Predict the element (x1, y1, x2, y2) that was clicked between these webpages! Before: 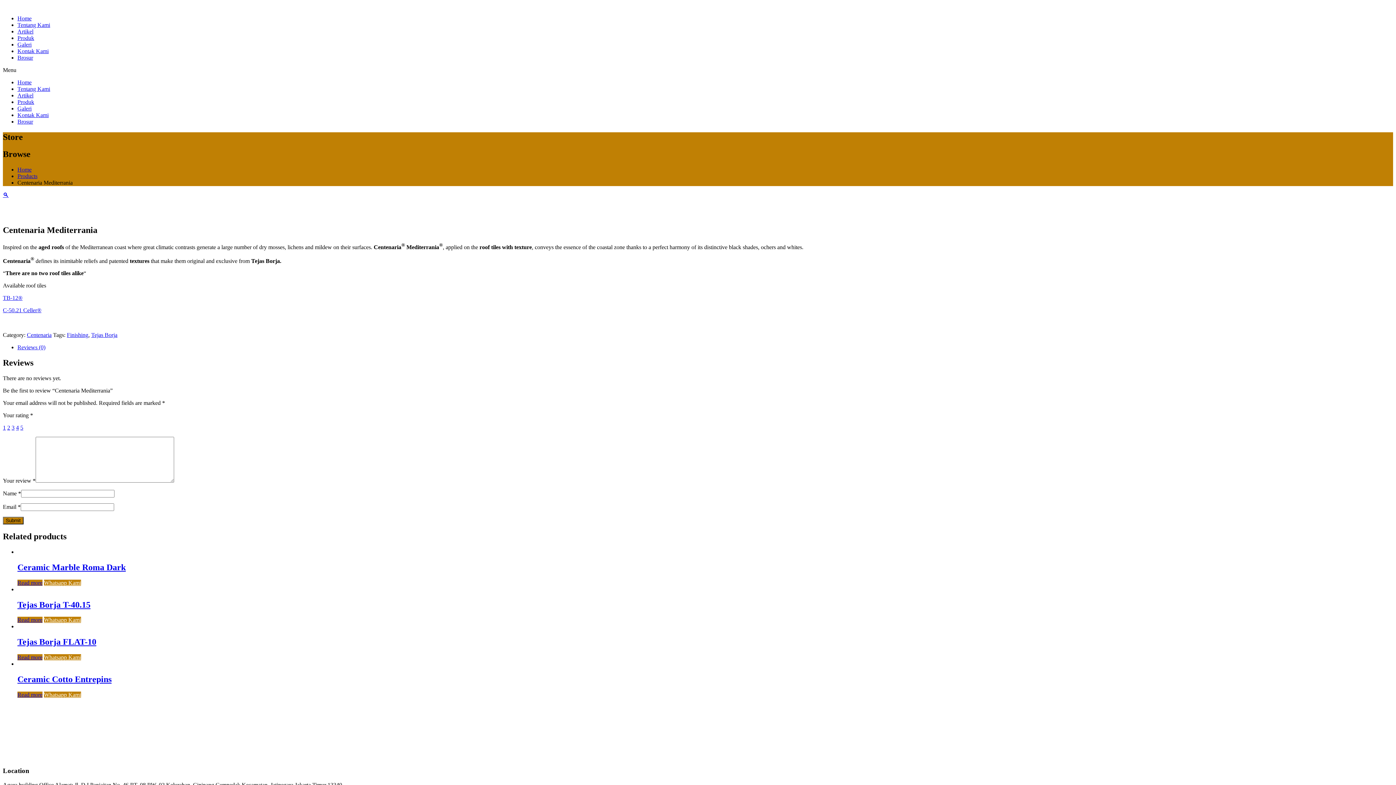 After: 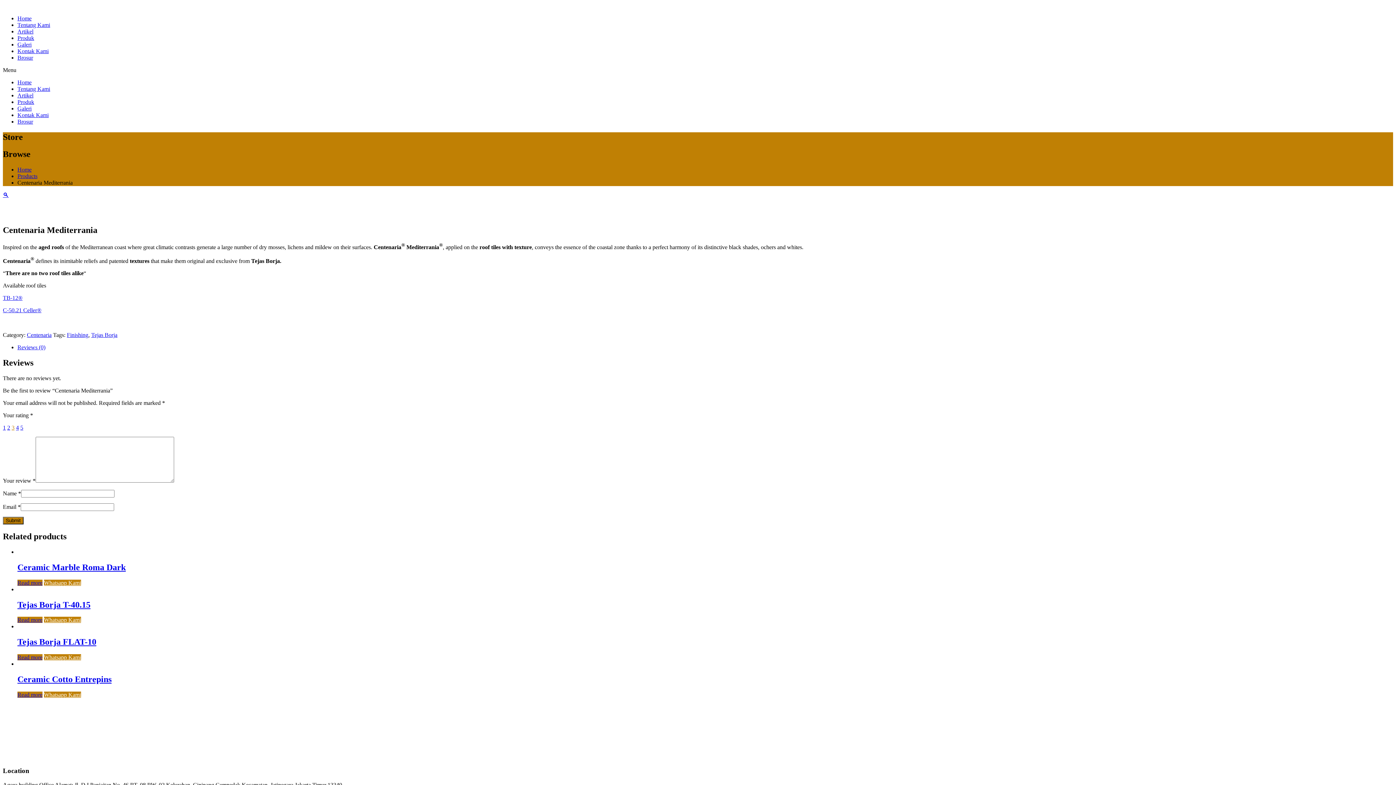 Action: label: 3 bbox: (11, 424, 14, 430)